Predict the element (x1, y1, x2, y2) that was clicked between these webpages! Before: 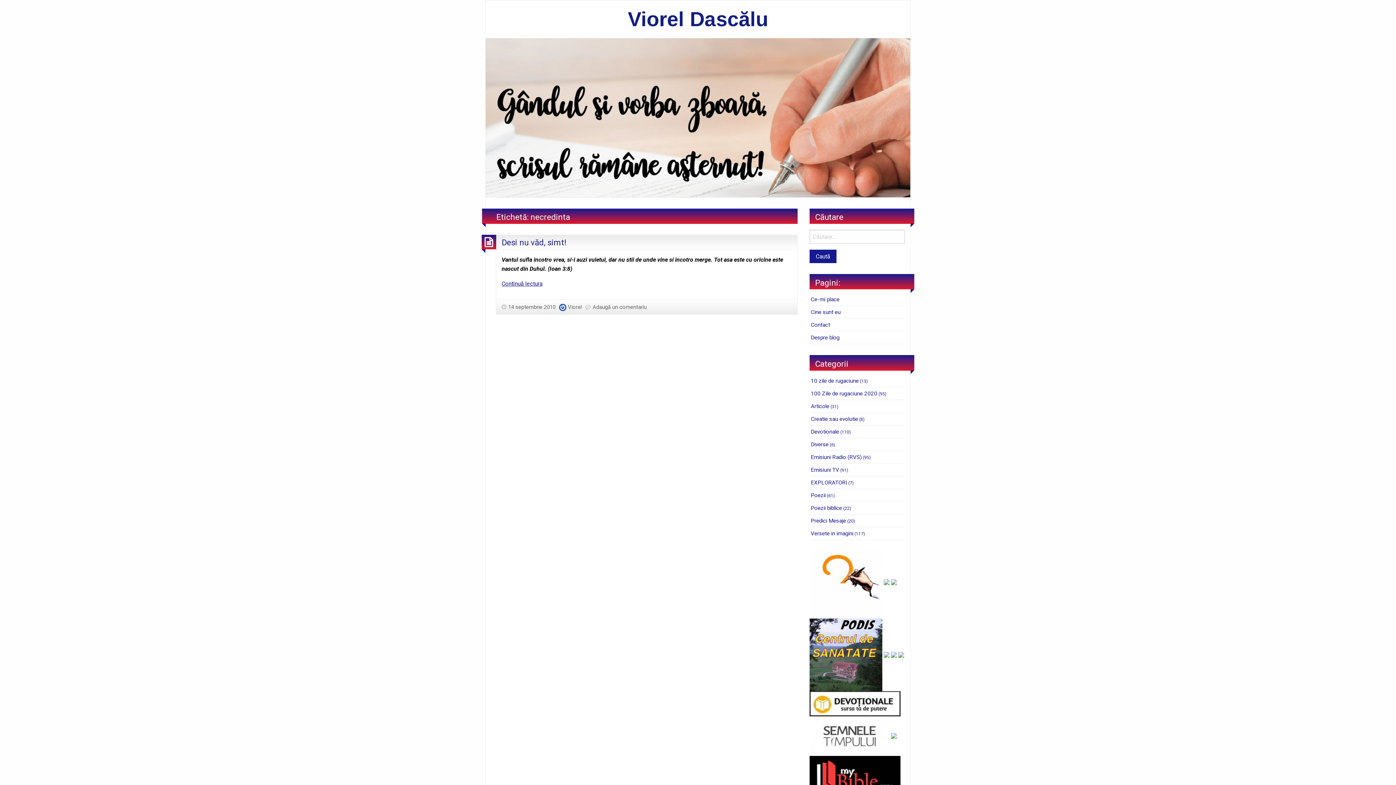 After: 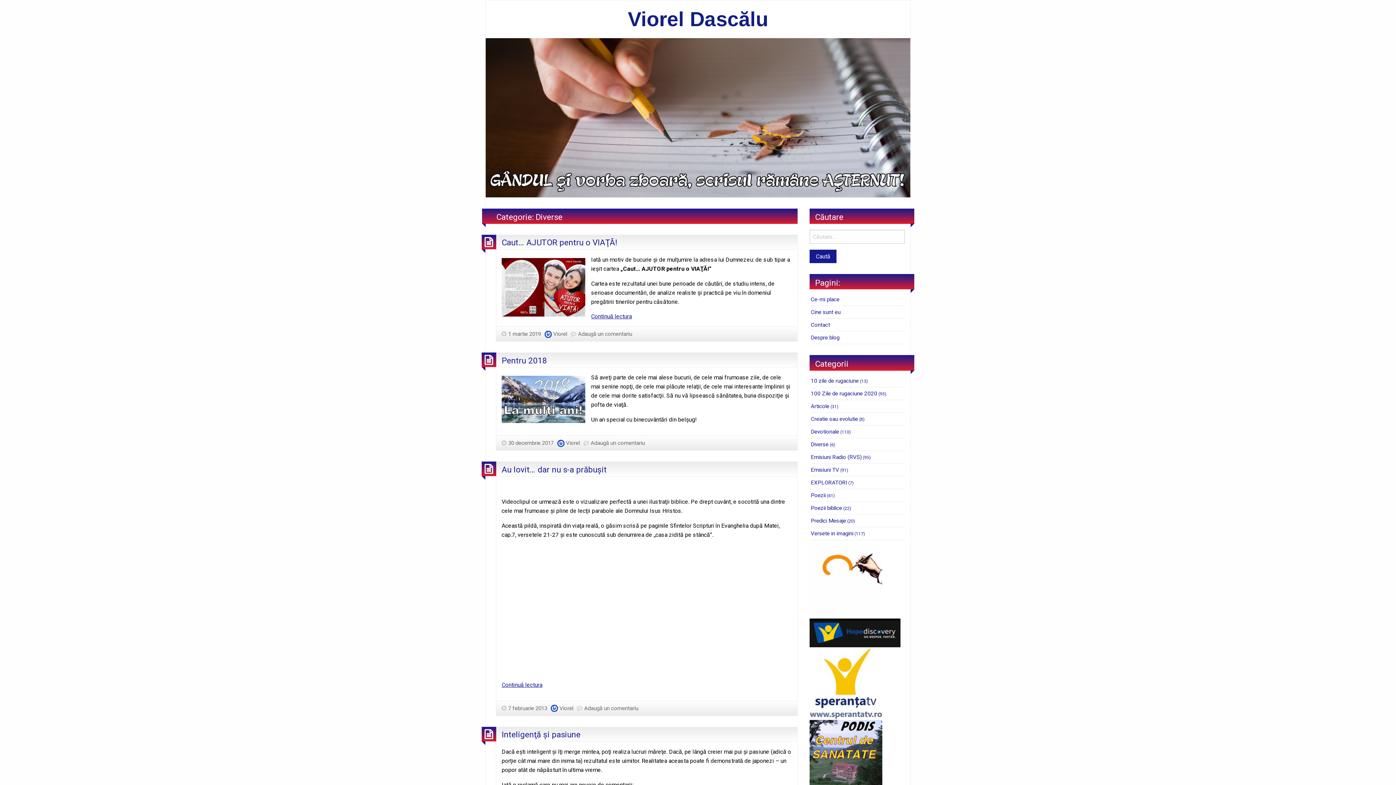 Action: label: Diverse bbox: (810, 441, 828, 447)